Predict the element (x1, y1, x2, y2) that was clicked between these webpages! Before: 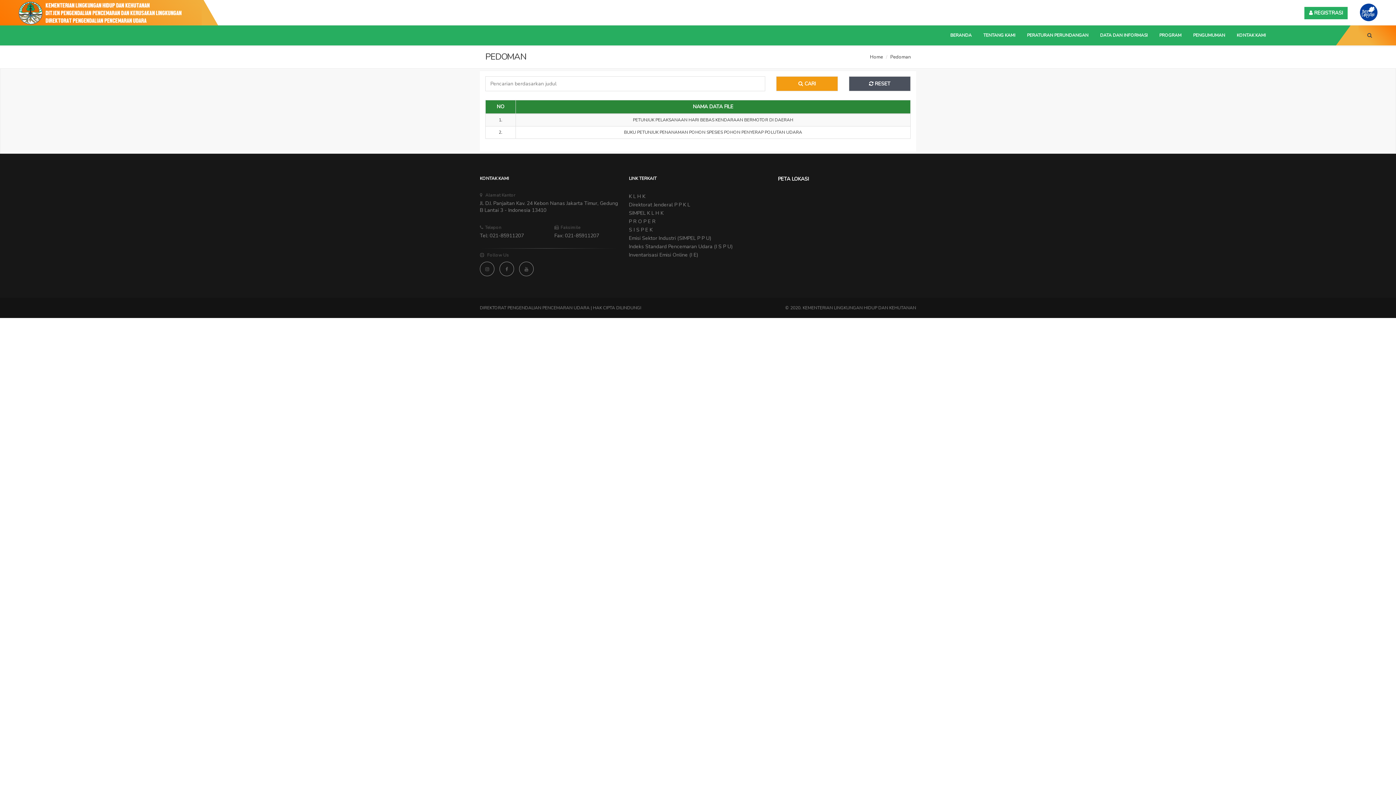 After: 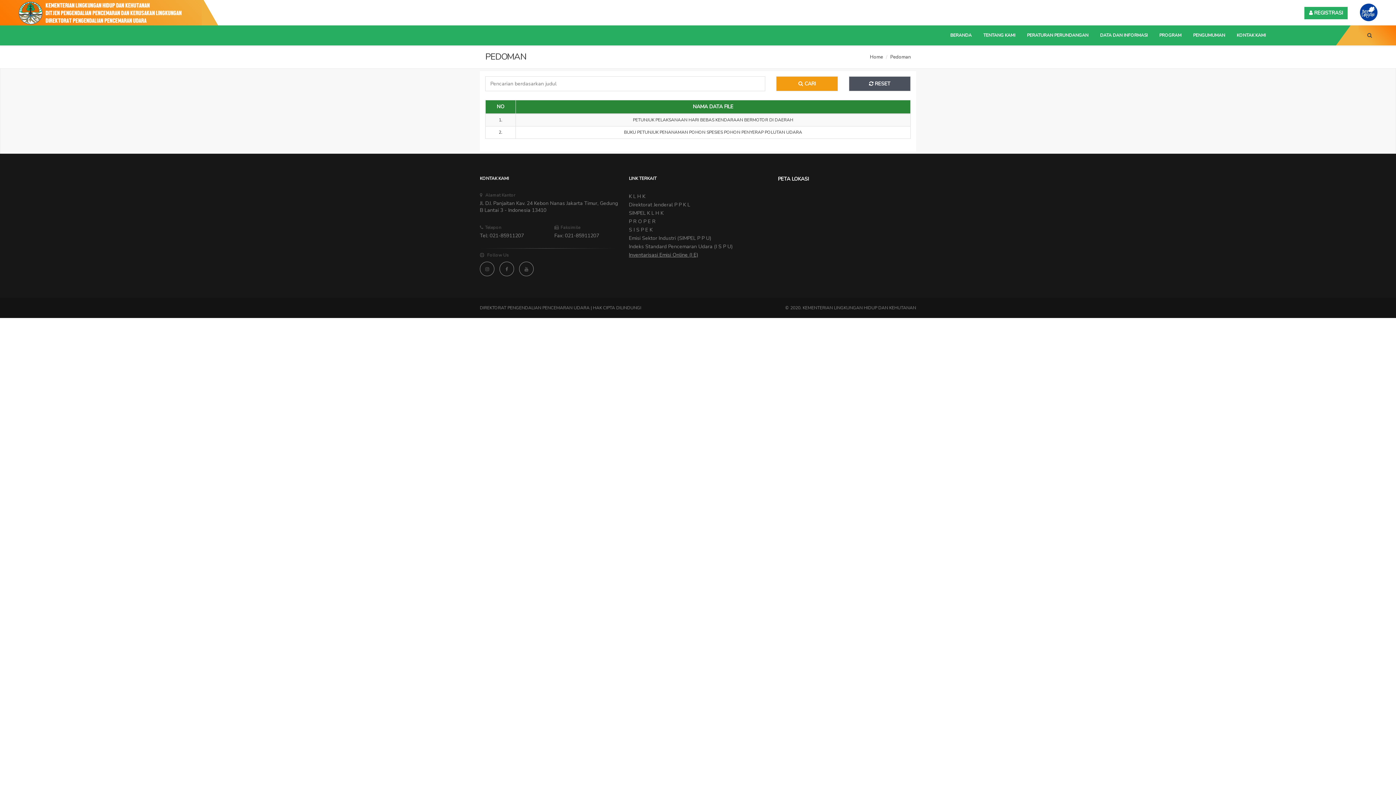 Action: label: Inventarisasi Emisi Online (I E) bbox: (629, 251, 698, 258)